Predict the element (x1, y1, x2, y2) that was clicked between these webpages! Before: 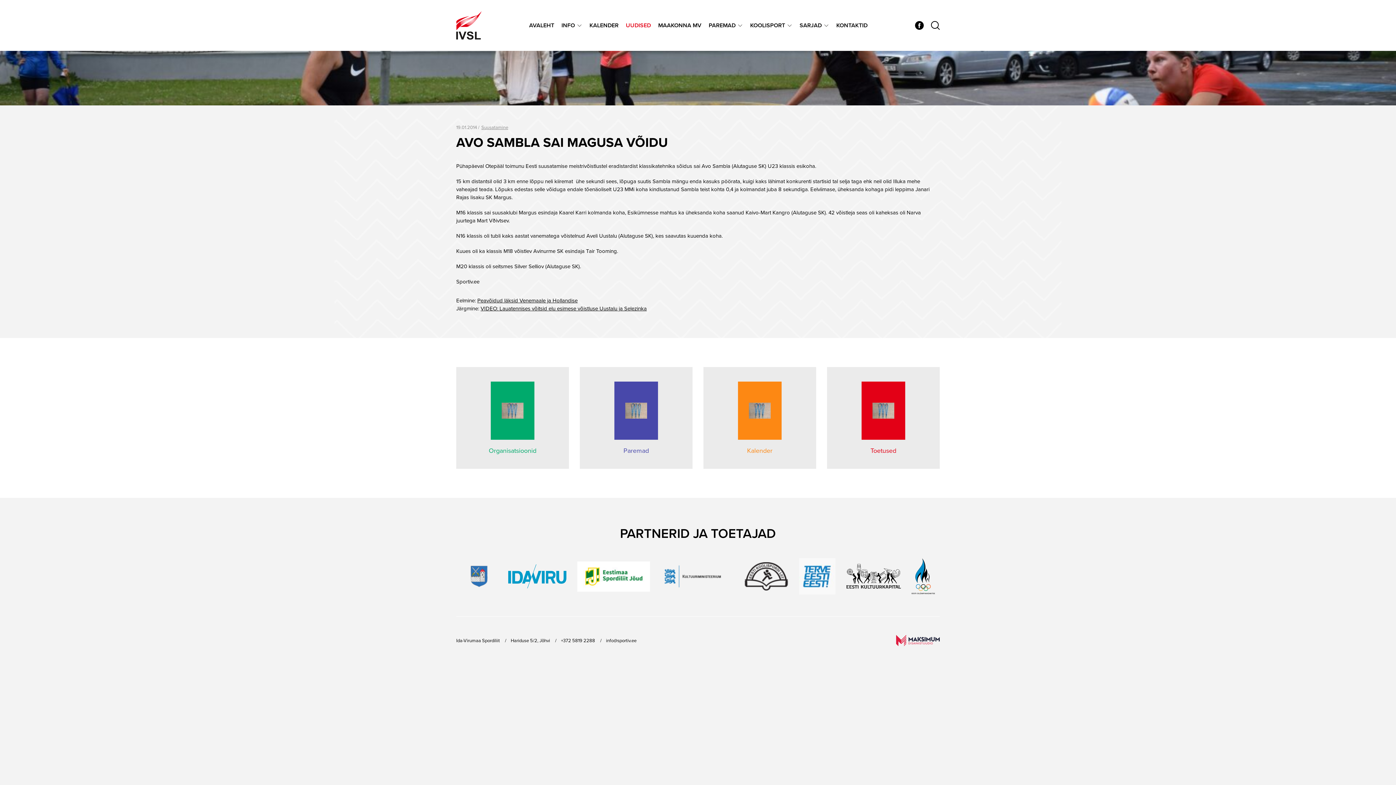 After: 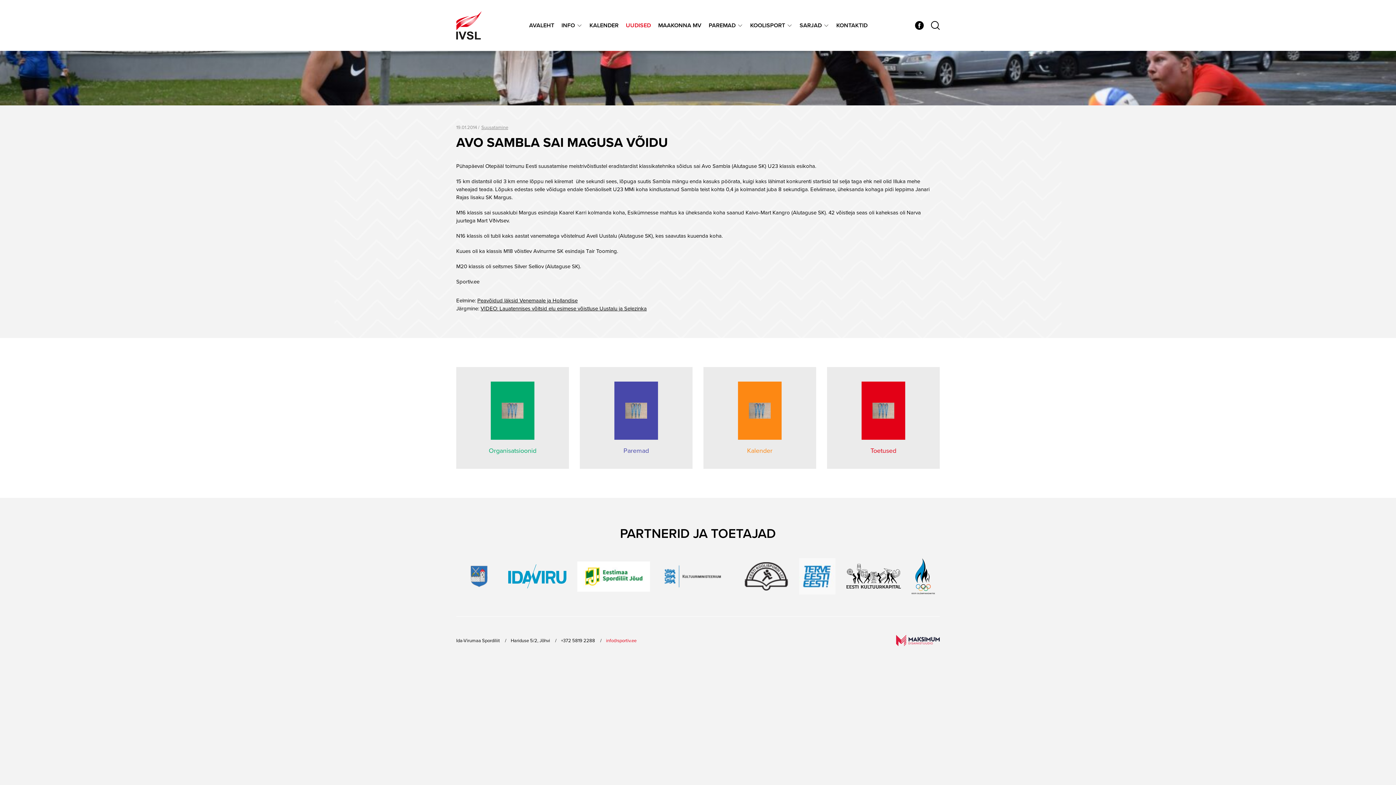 Action: label: info@sportiv.ee bbox: (606, 637, 636, 644)